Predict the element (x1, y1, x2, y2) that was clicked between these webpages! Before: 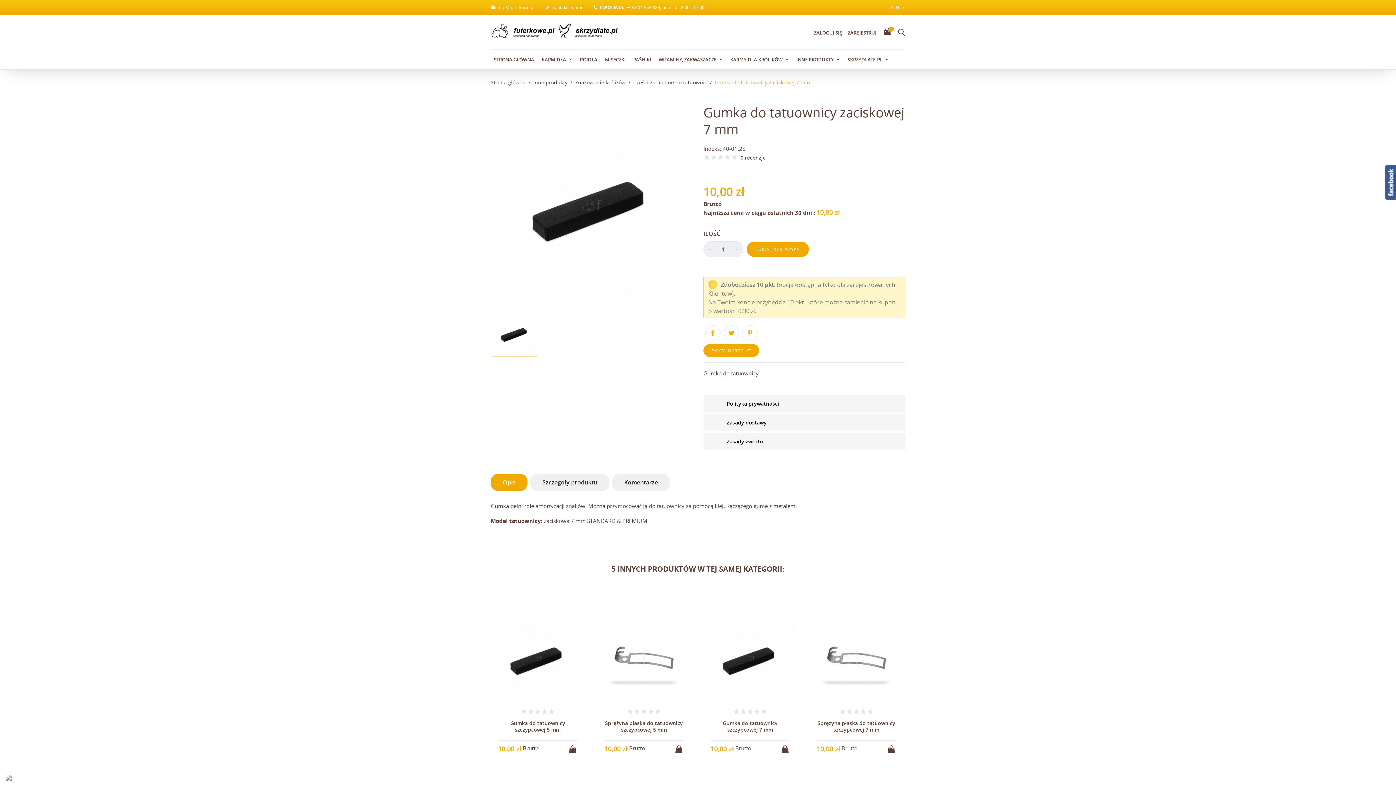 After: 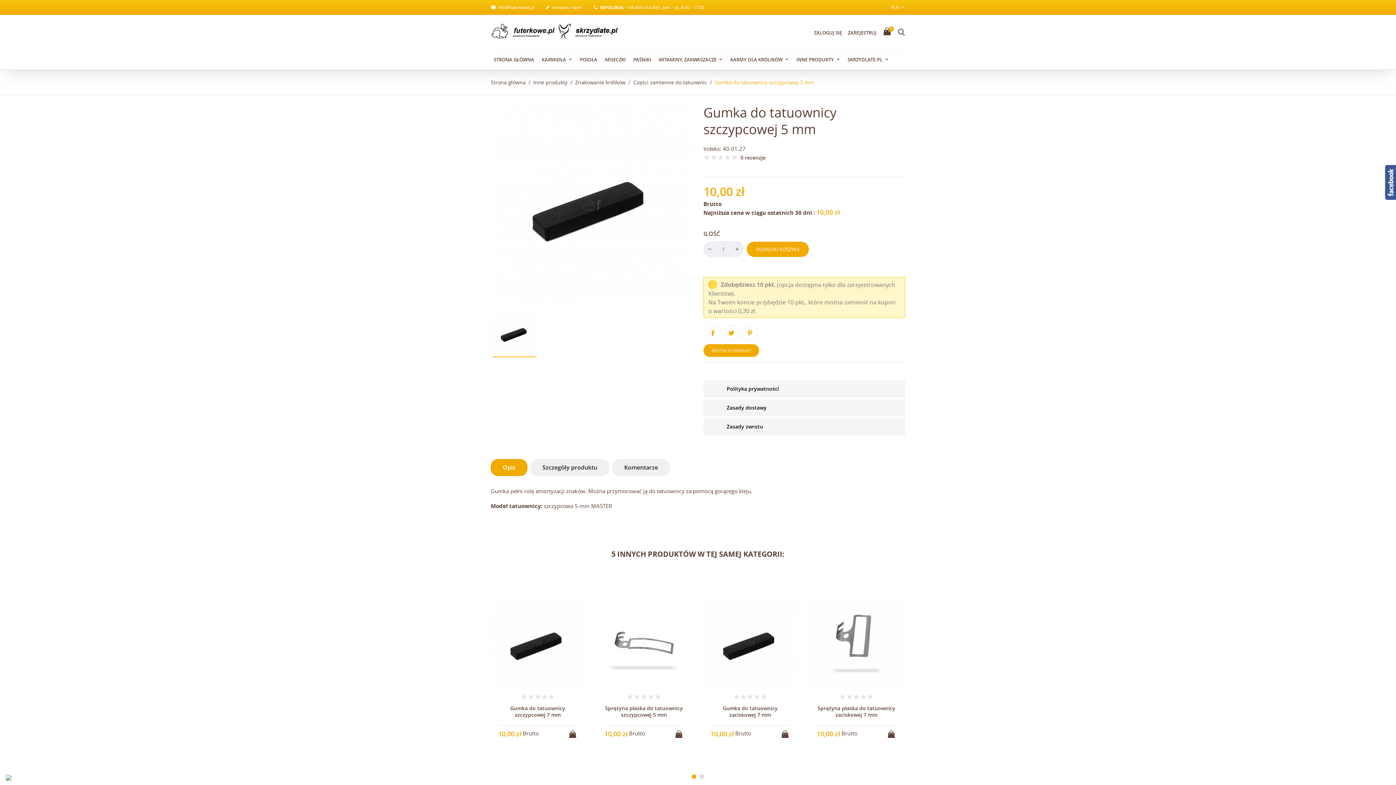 Action: bbox: (704, 591, 797, 705)